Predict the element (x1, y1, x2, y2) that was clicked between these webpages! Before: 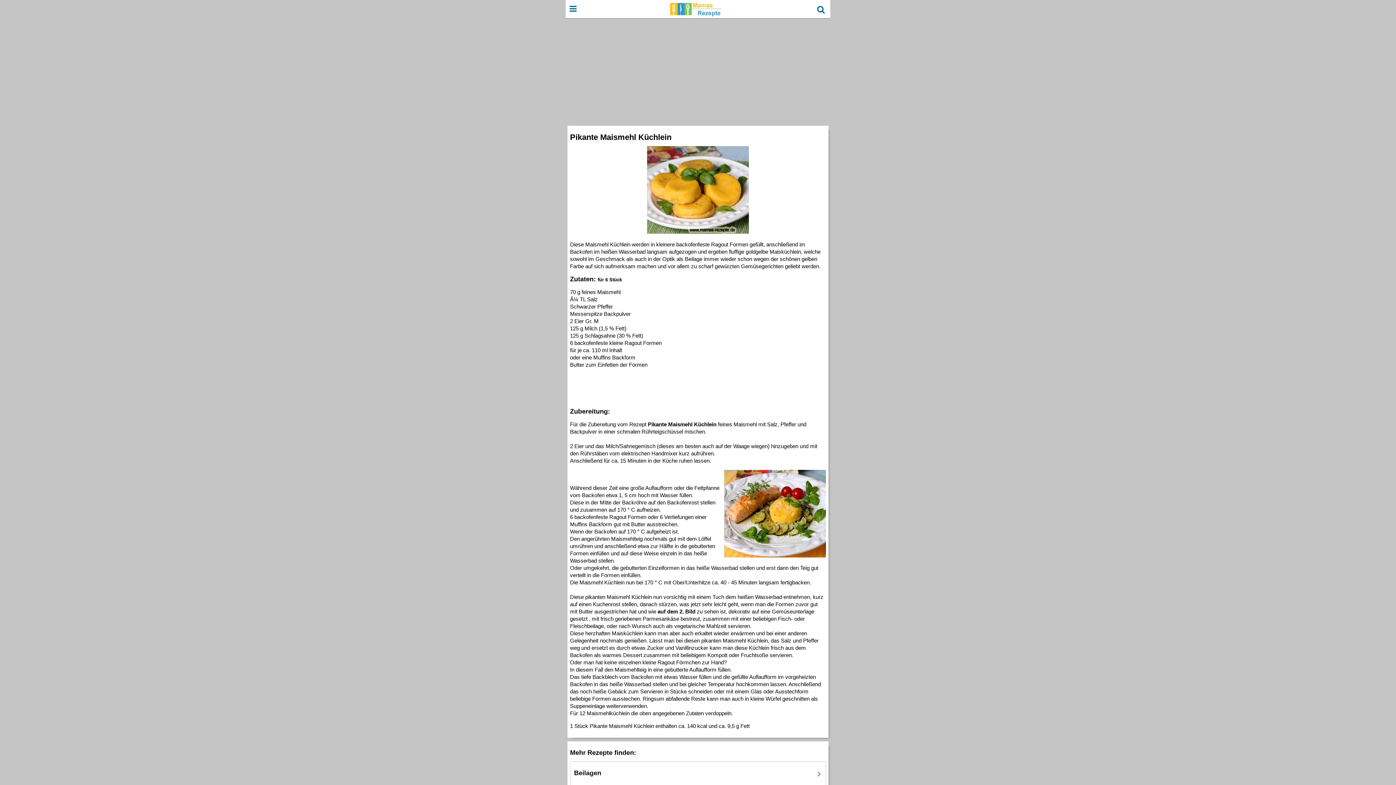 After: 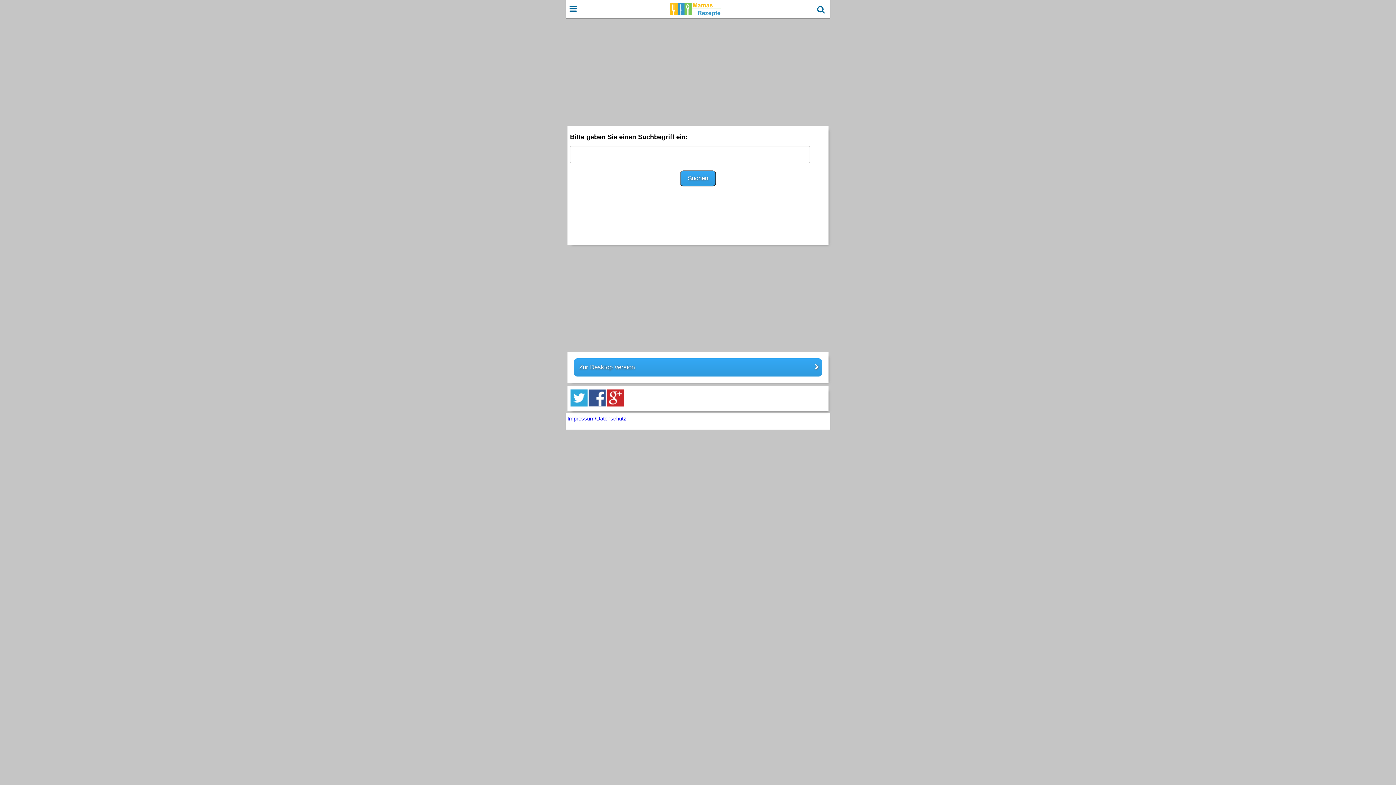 Action: bbox: (815, 5, 826, 14)